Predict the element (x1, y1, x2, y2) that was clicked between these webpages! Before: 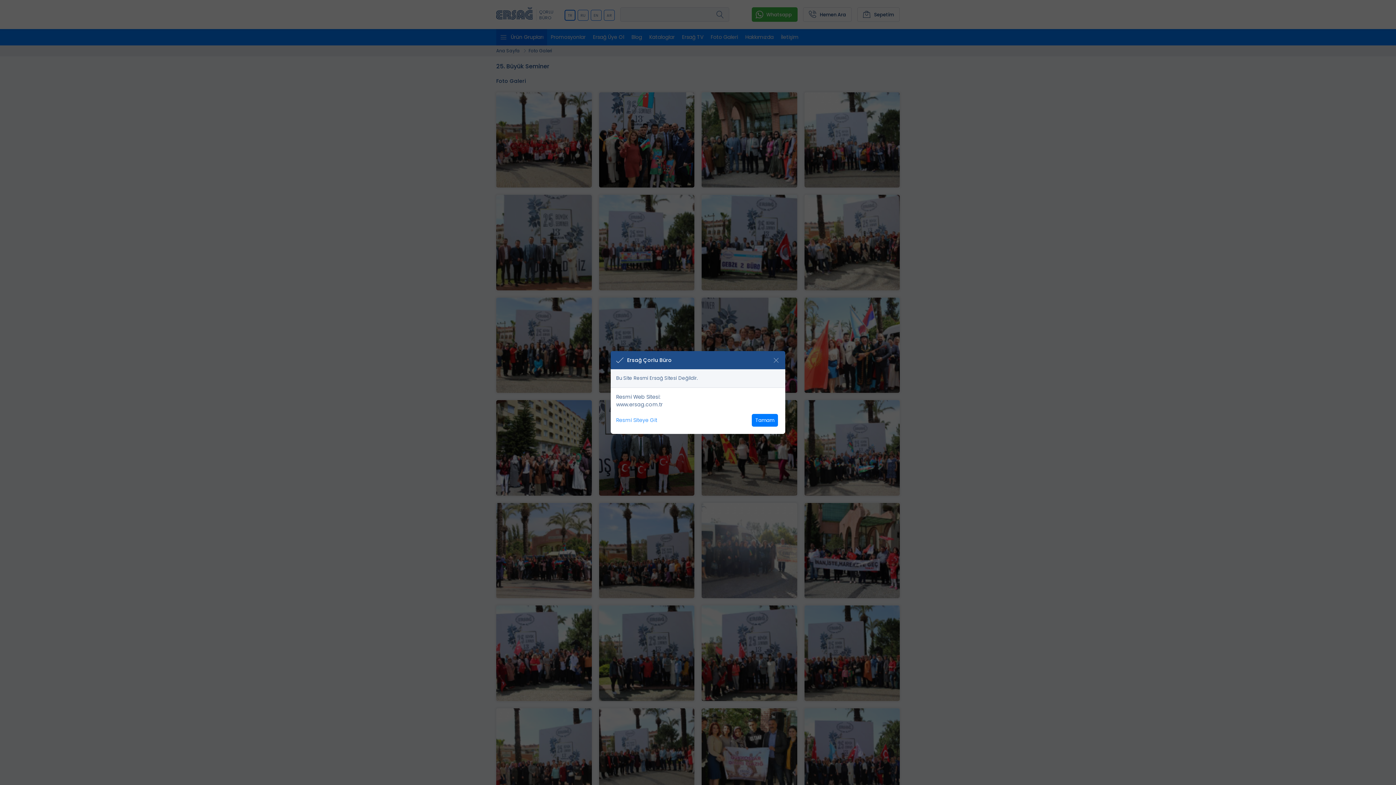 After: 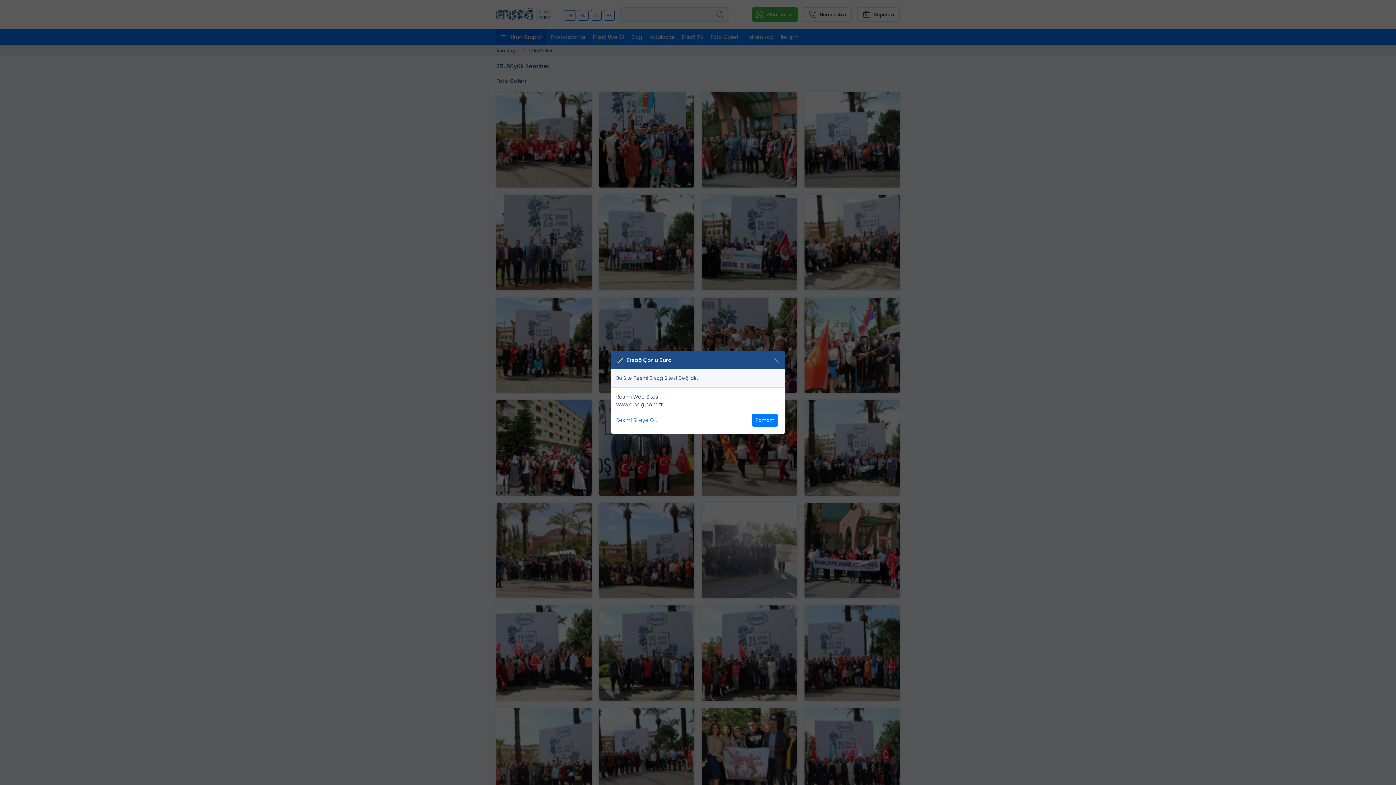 Action: label: Resmi Siteye Git bbox: (610, 414, 662, 426)